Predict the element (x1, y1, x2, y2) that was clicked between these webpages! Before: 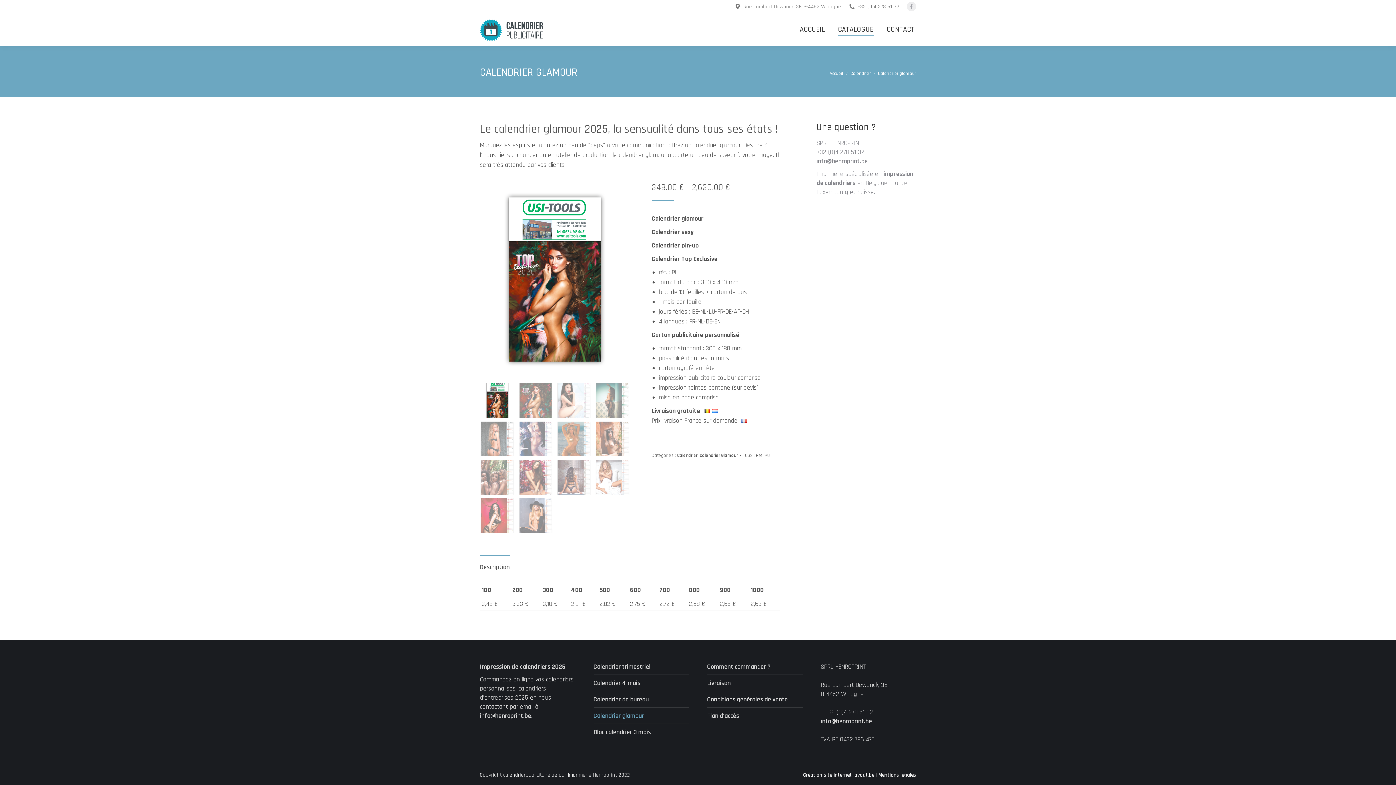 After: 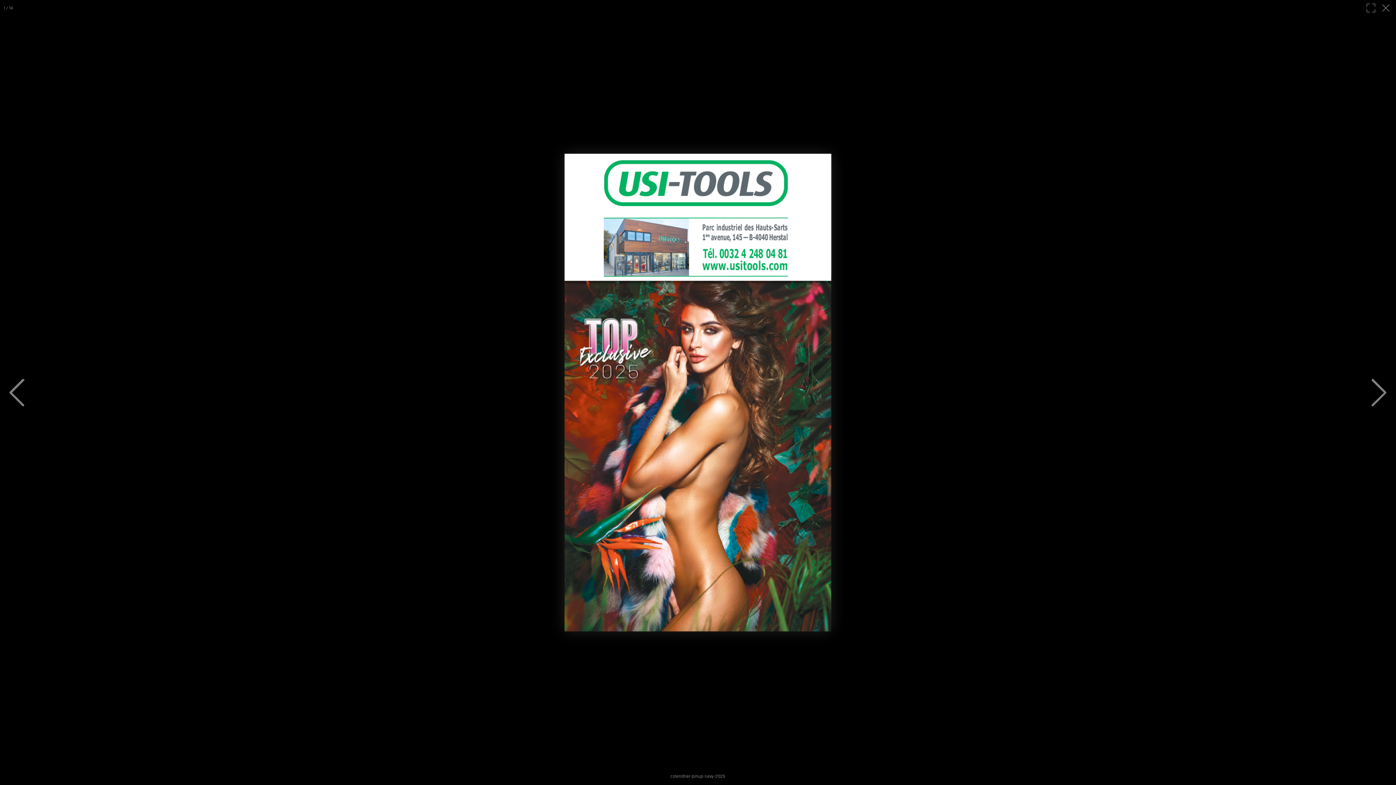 Action: bbox: (480, 179, 630, 379)